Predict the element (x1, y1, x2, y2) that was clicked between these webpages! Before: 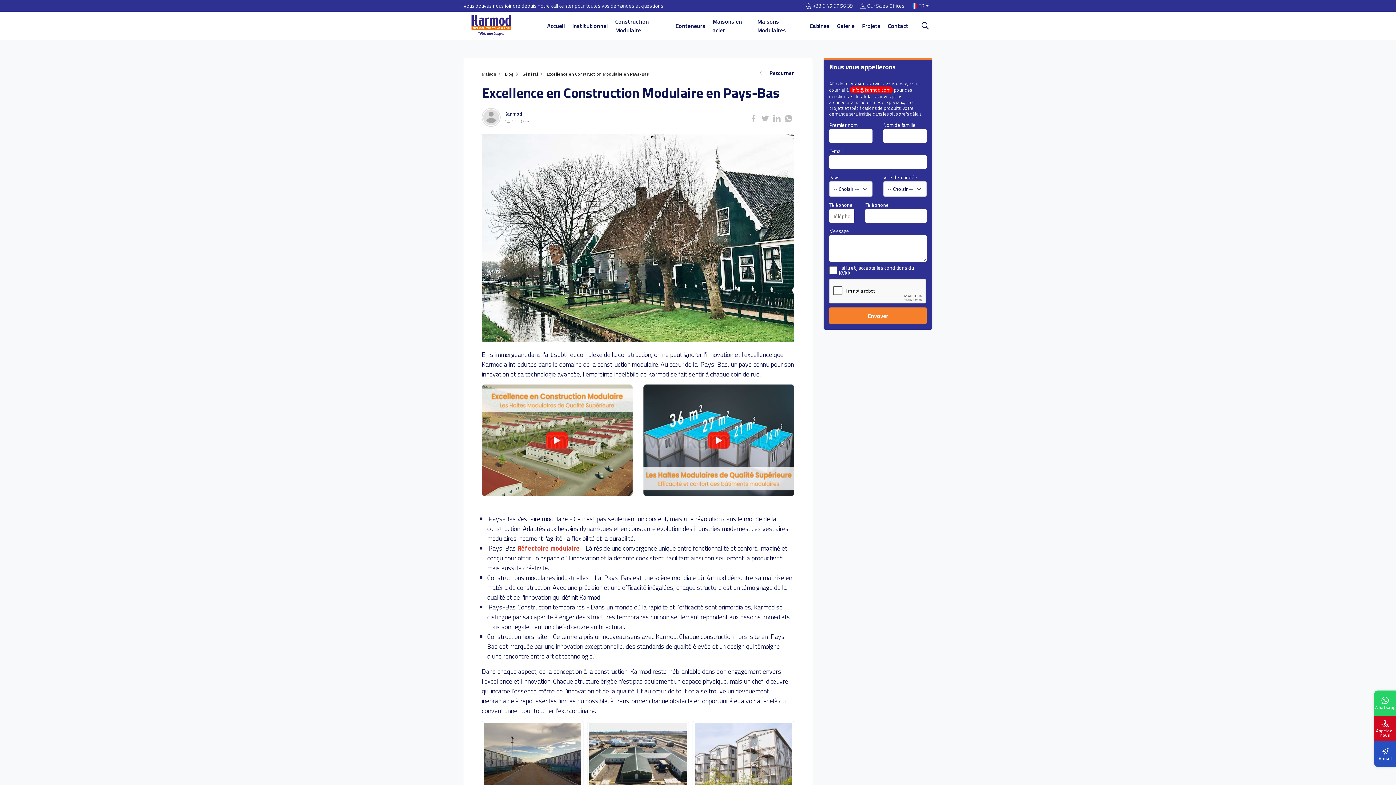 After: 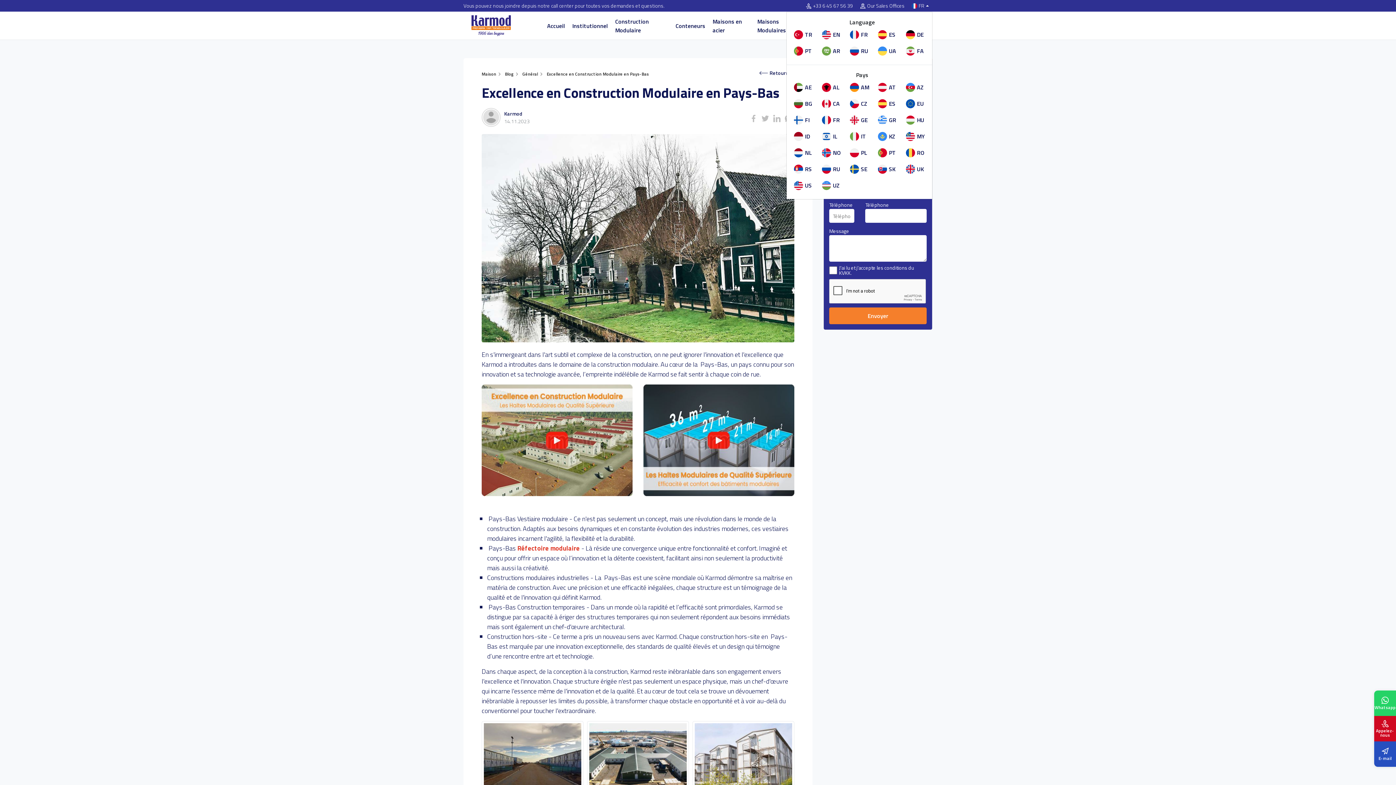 Action: label: FR bbox: (908, 3, 932, 8)